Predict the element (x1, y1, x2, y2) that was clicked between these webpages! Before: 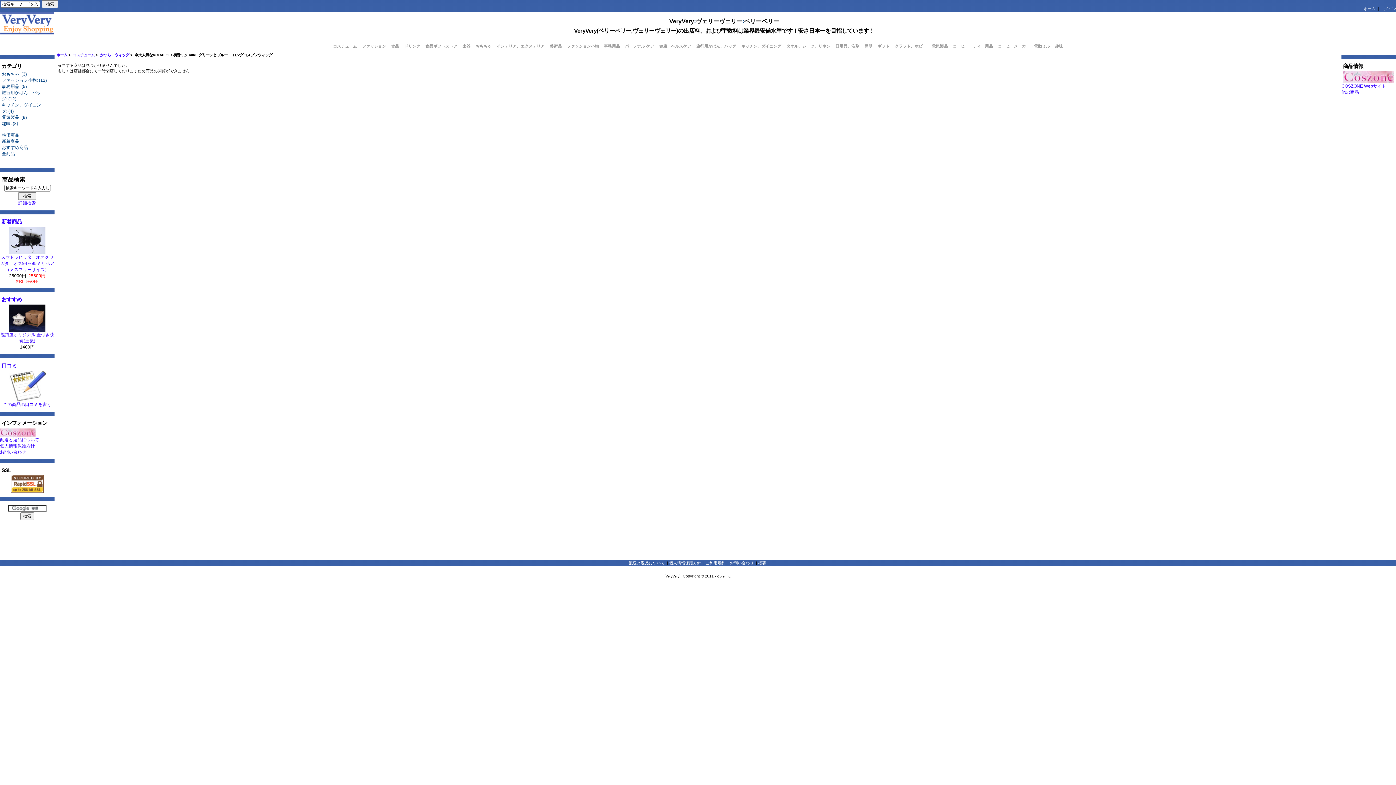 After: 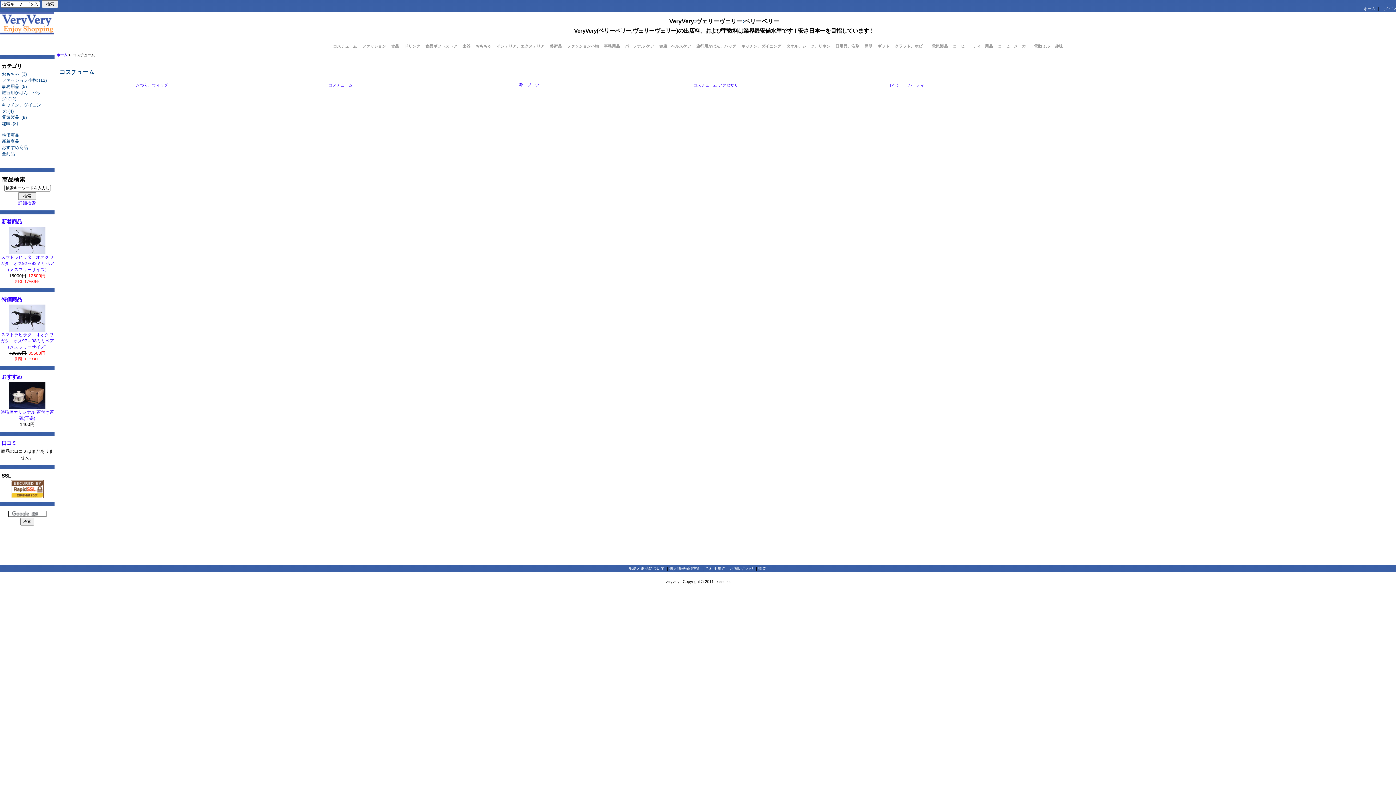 Action: label: コスチューム bbox: (72, 53, 94, 57)